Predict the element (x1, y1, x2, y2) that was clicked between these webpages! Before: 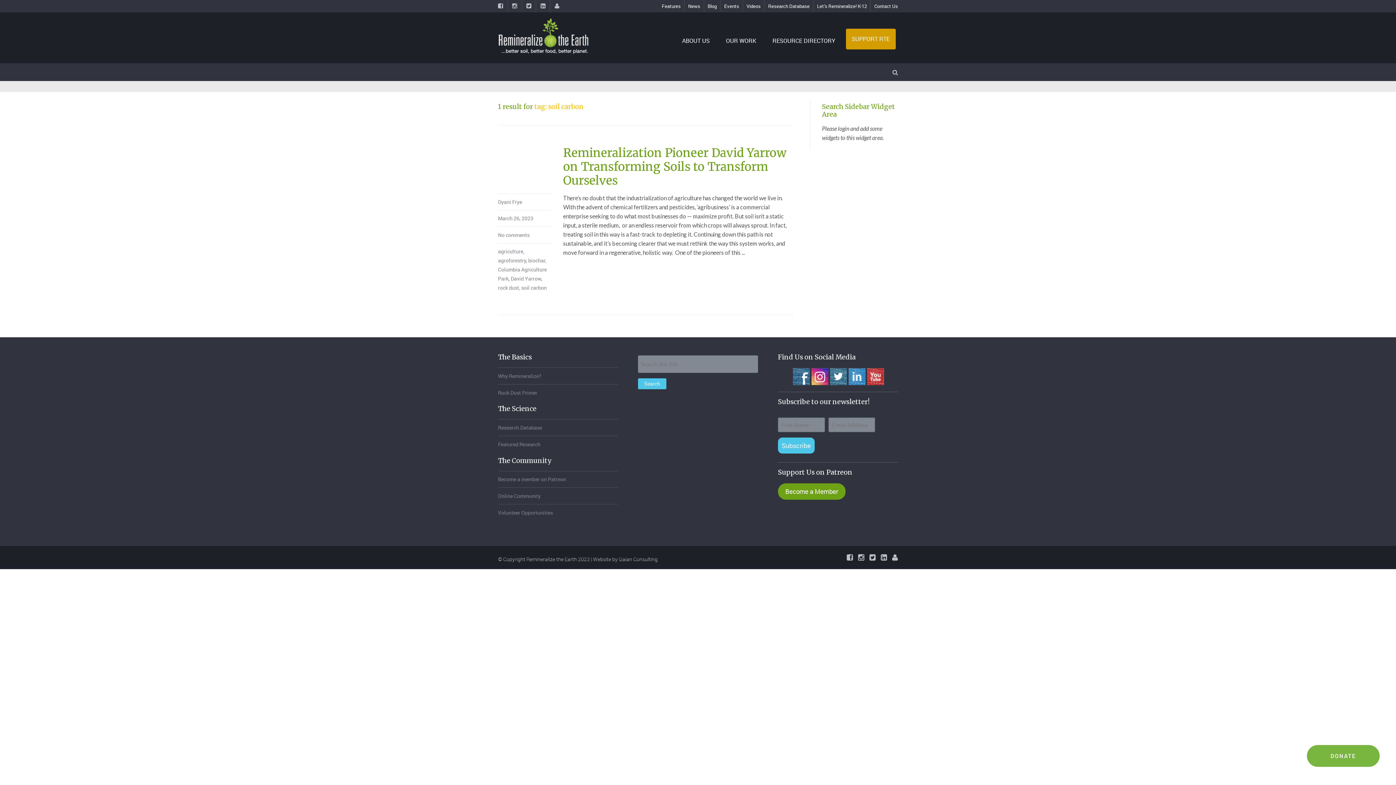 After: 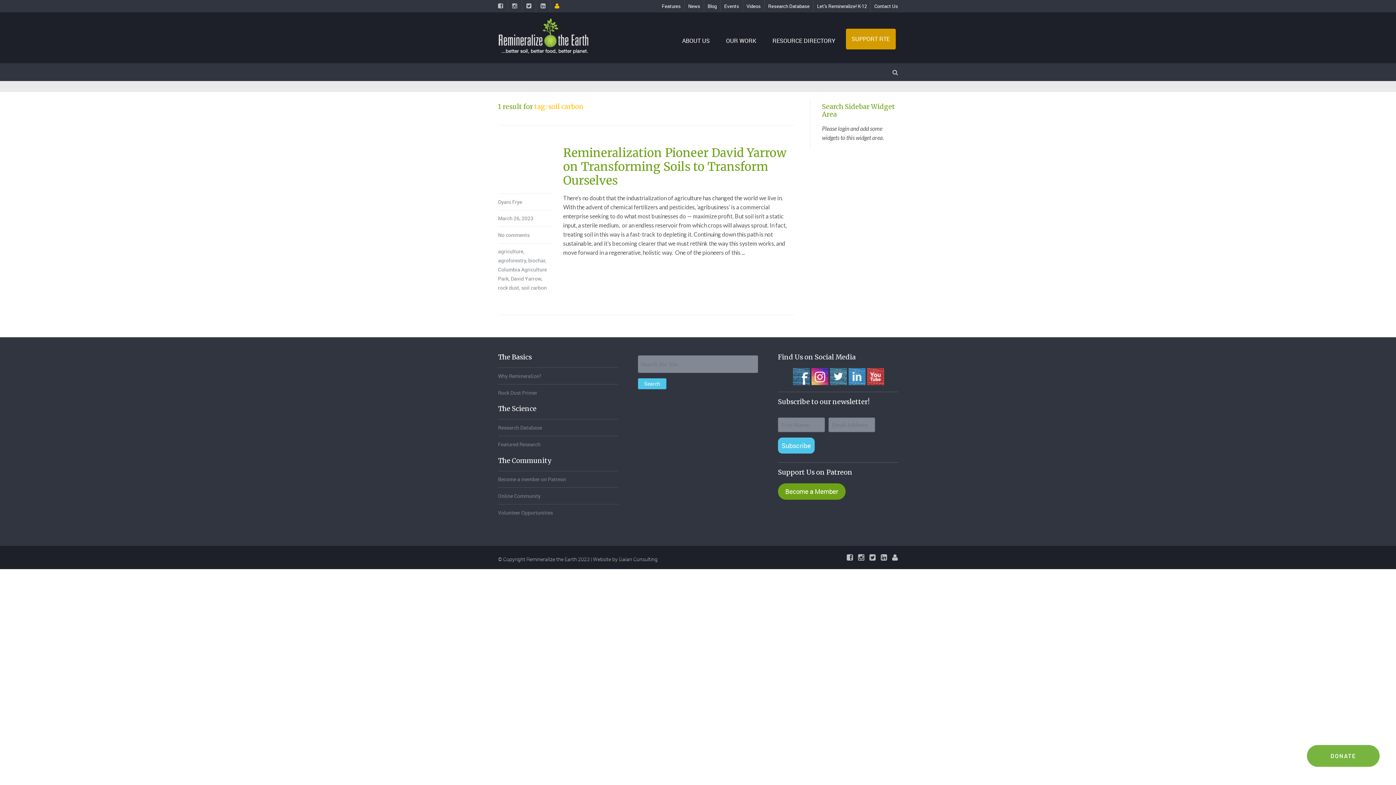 Action: bbox: (554, 2, 559, 9)